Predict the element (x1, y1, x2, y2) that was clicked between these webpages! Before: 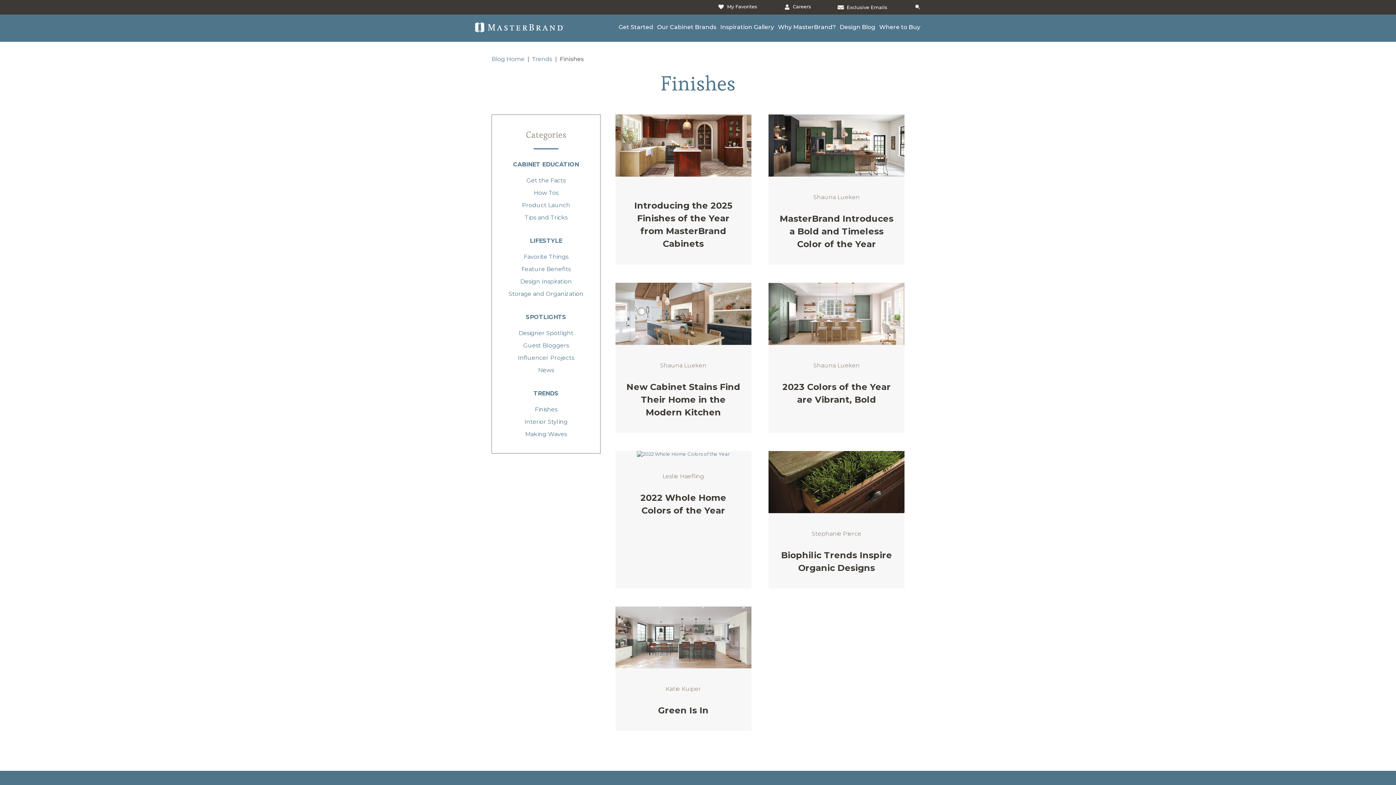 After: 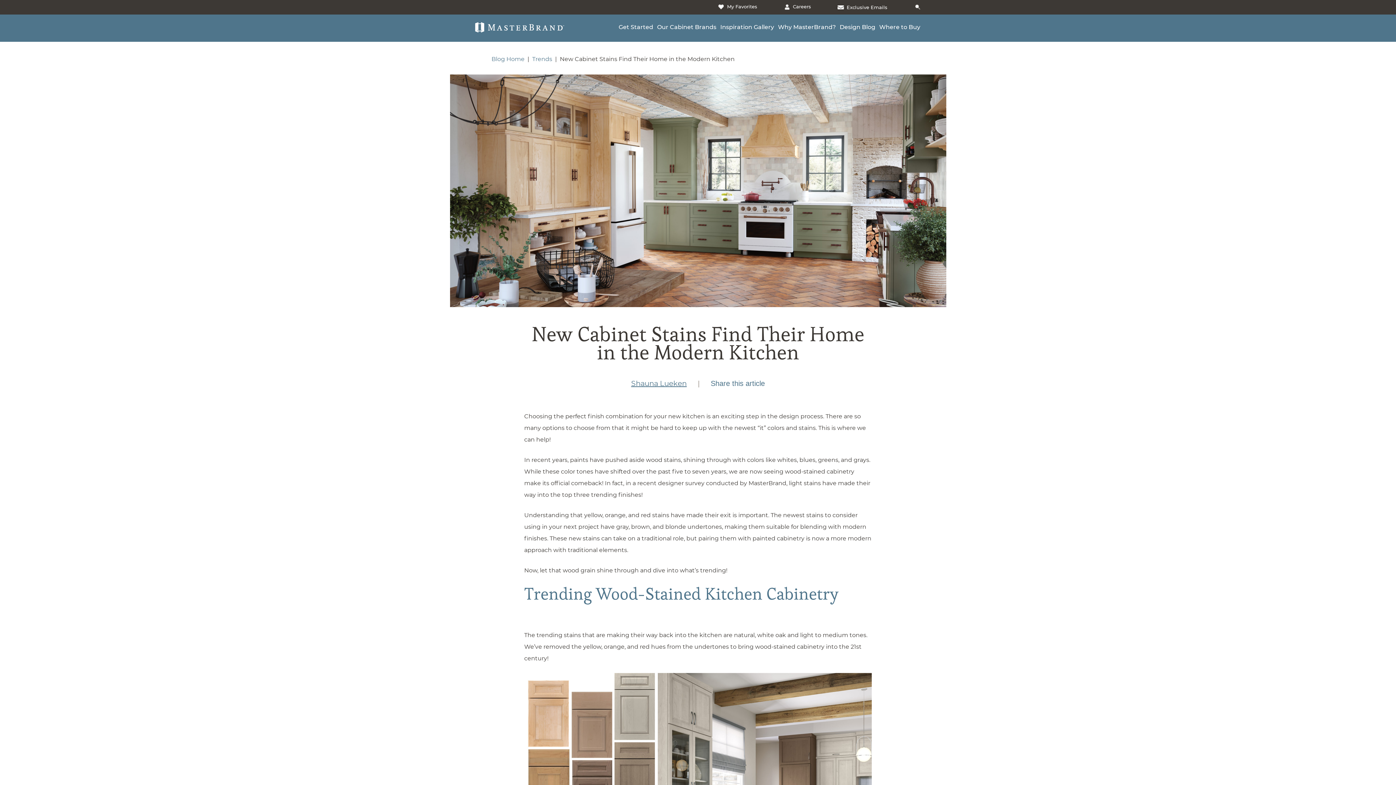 Action: bbox: (615, 340, 751, 346)